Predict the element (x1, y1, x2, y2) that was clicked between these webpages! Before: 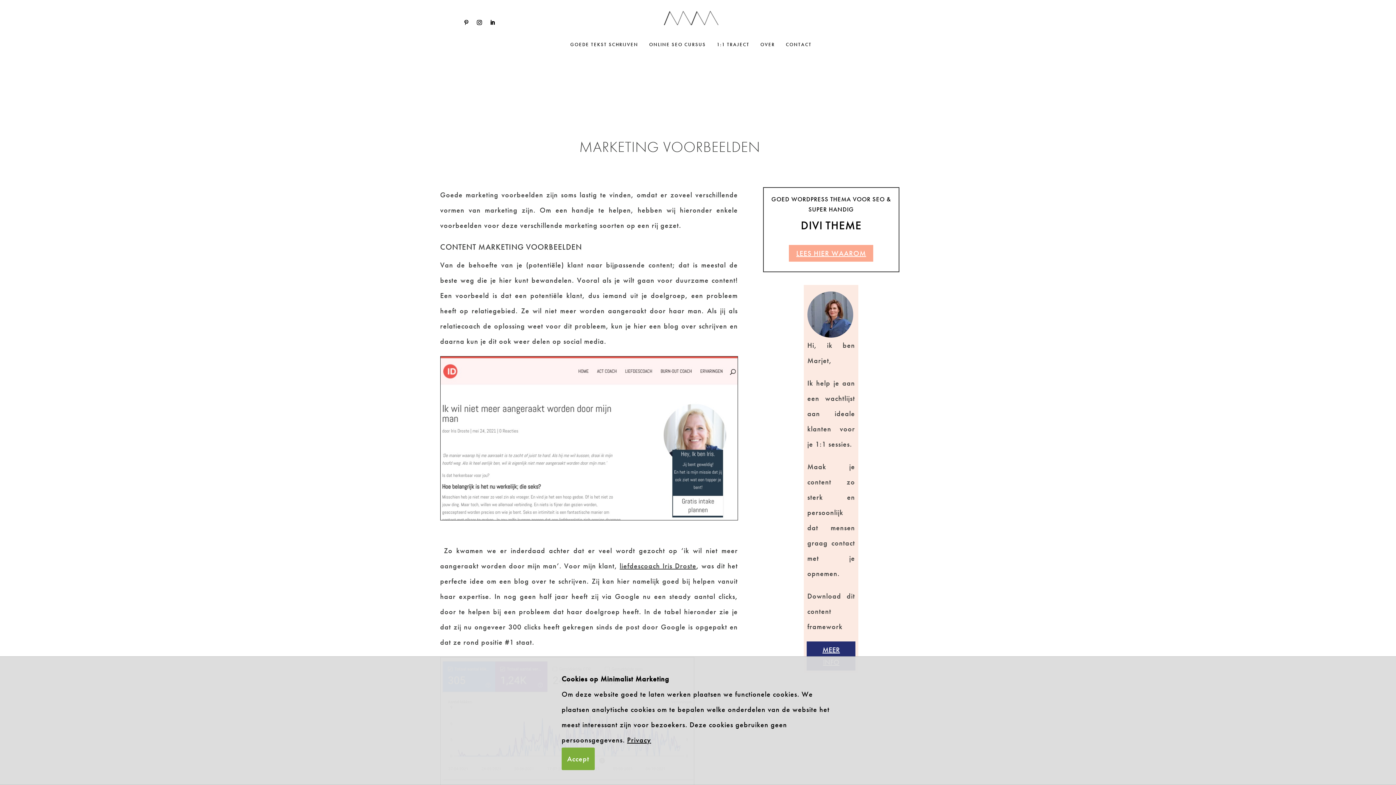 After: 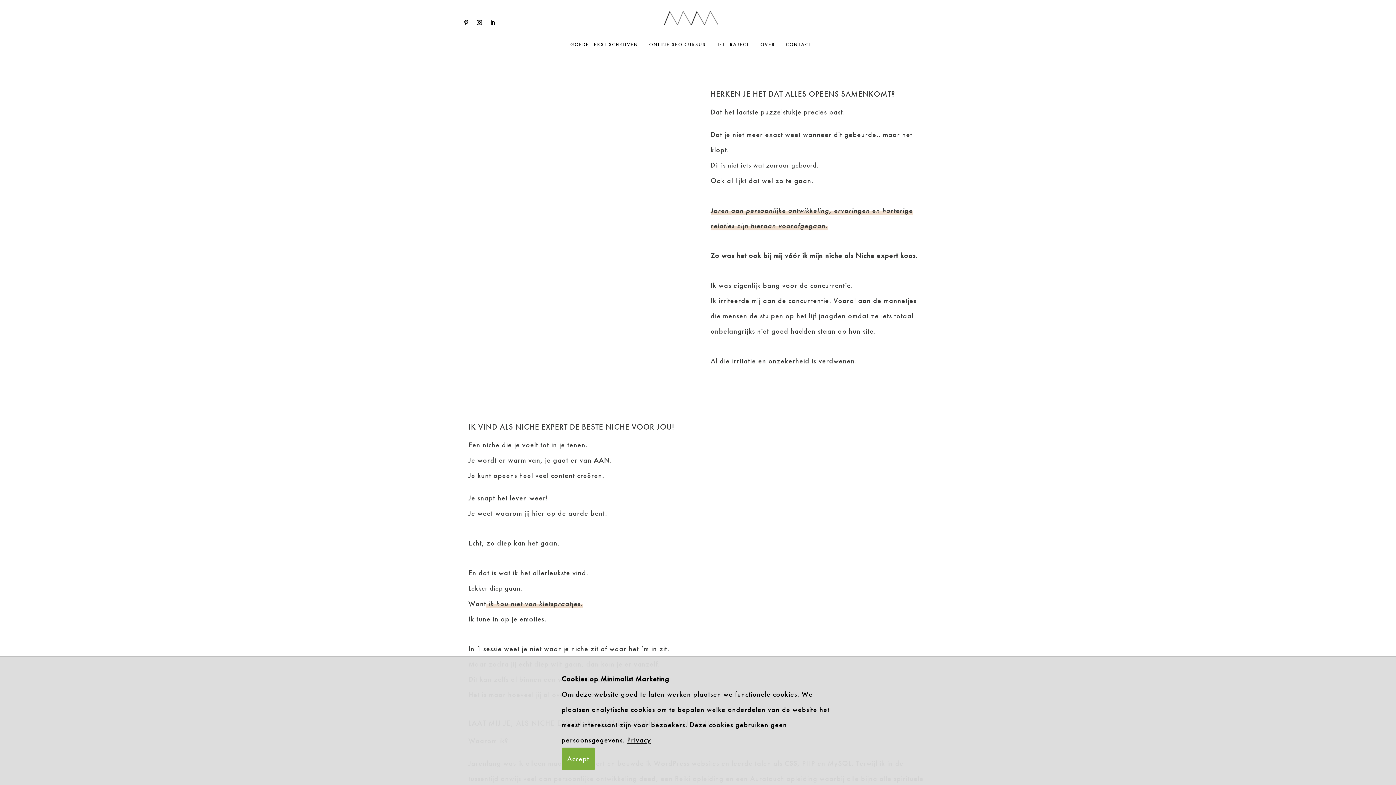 Action: bbox: (760, 42, 775, 50) label: OVER